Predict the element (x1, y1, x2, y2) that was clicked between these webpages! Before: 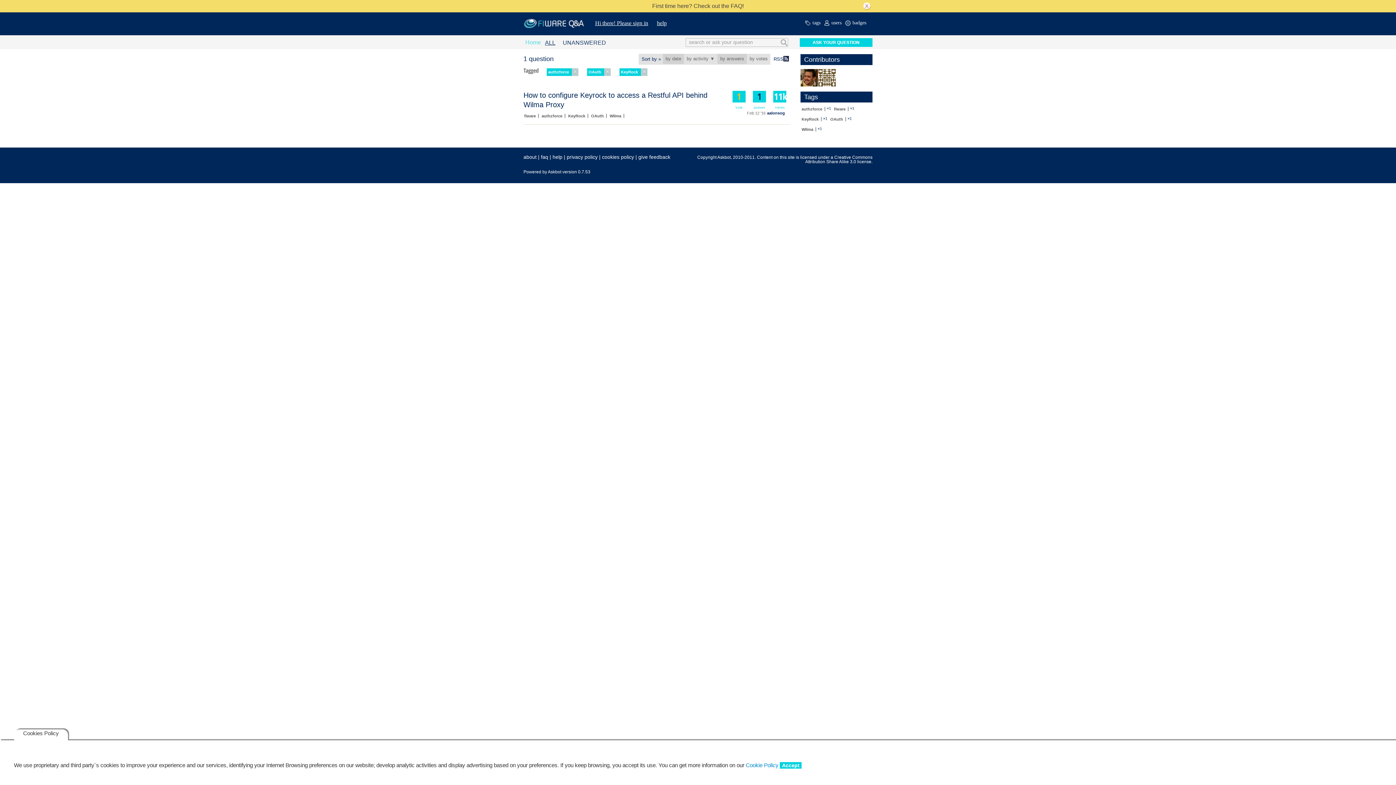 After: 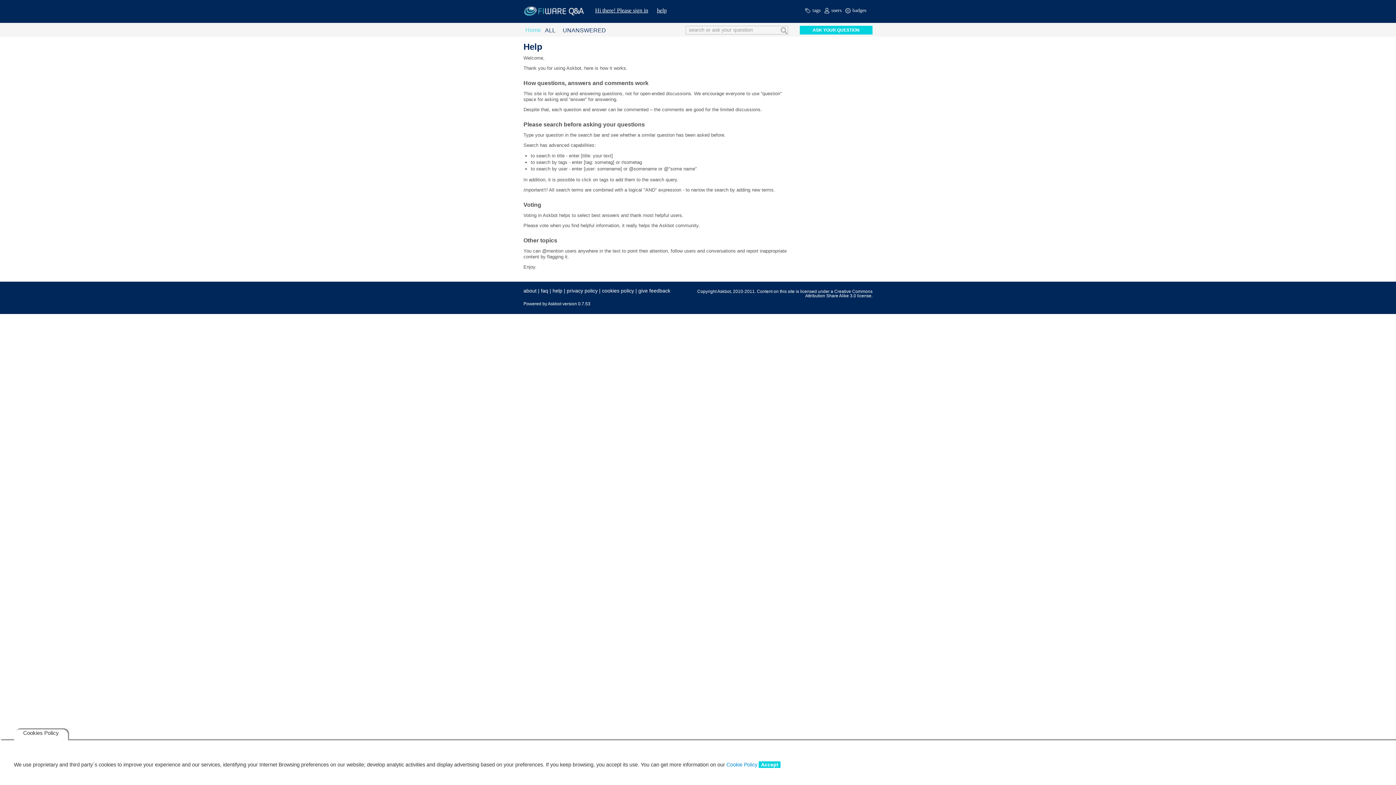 Action: bbox: (657, 16, 666, 26) label: help